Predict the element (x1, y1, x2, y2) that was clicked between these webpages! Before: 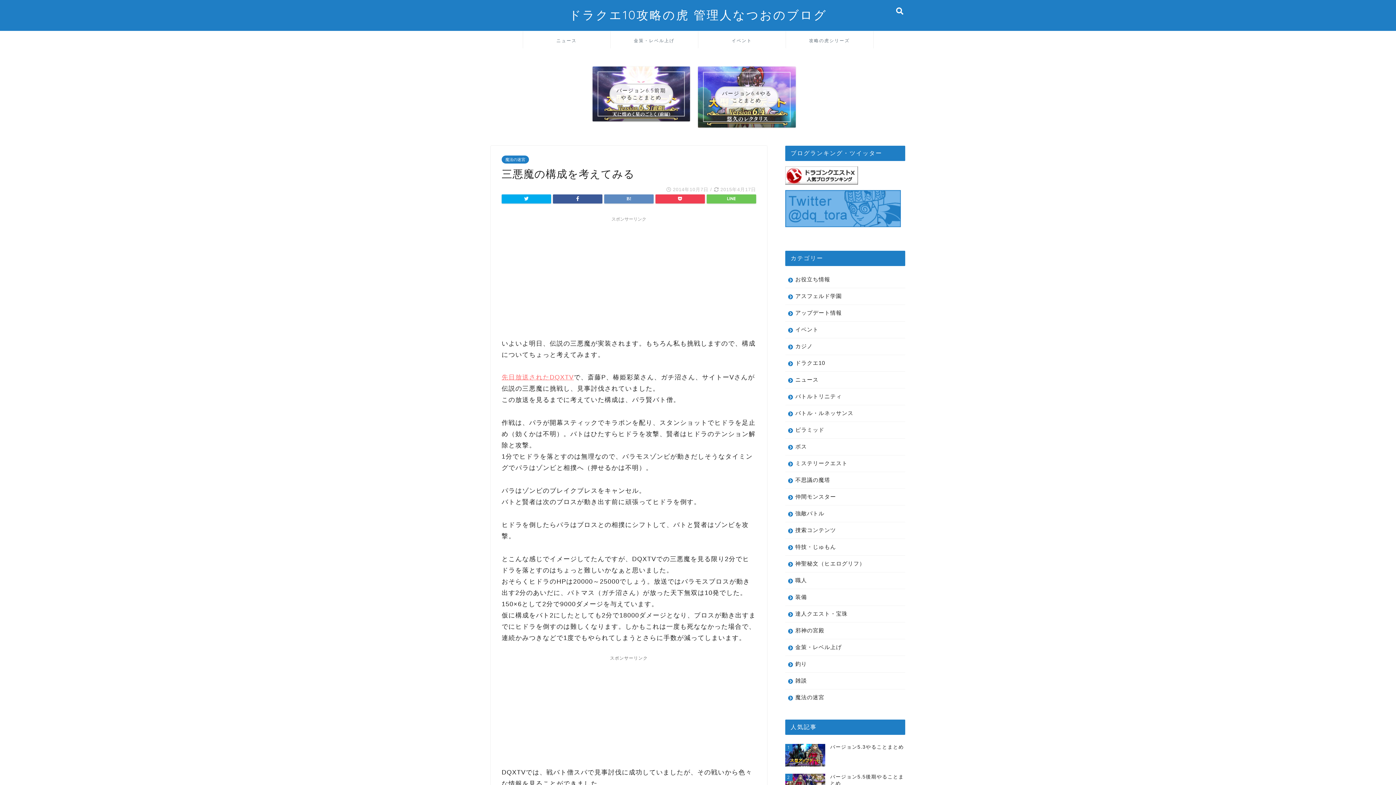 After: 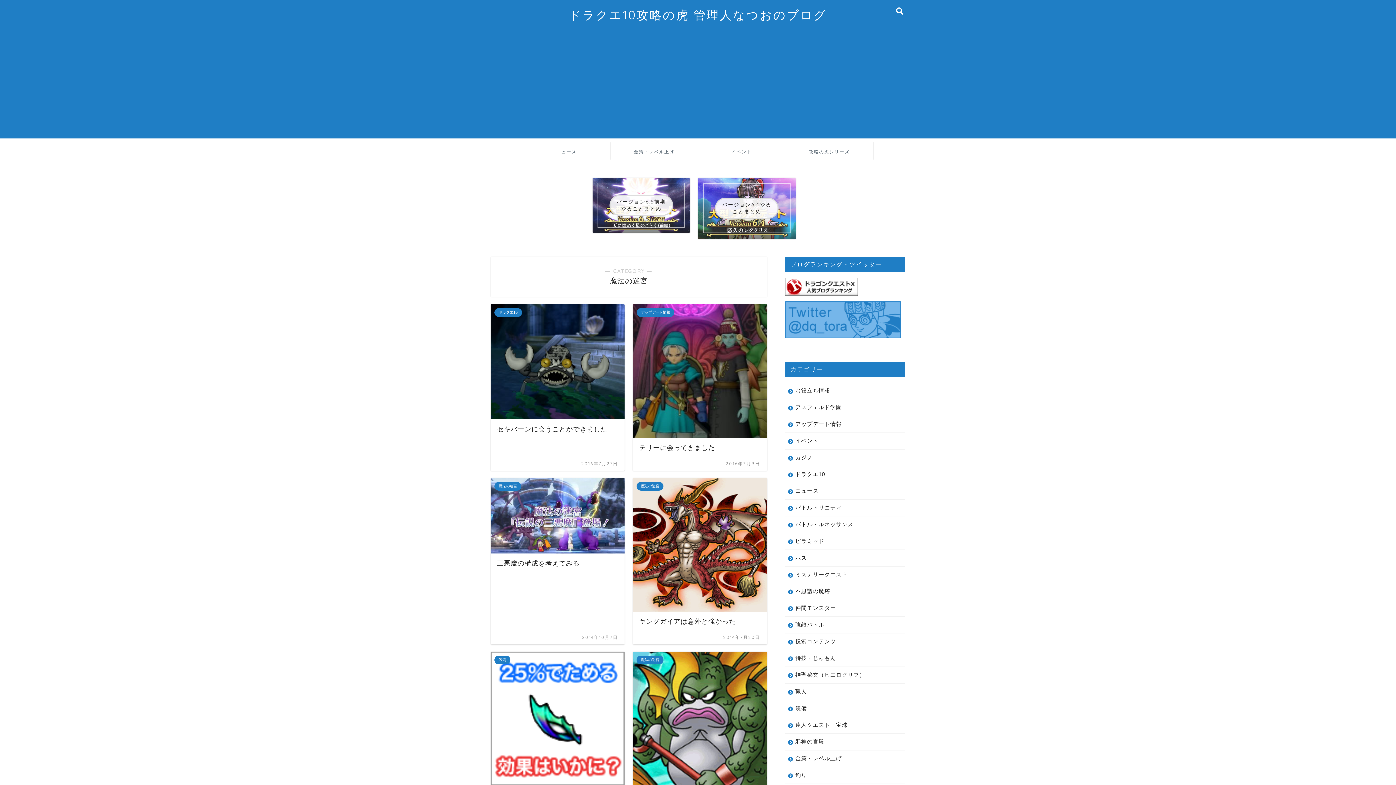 Action: label: 魔法の迷宮 bbox: (501, 155, 529, 163)